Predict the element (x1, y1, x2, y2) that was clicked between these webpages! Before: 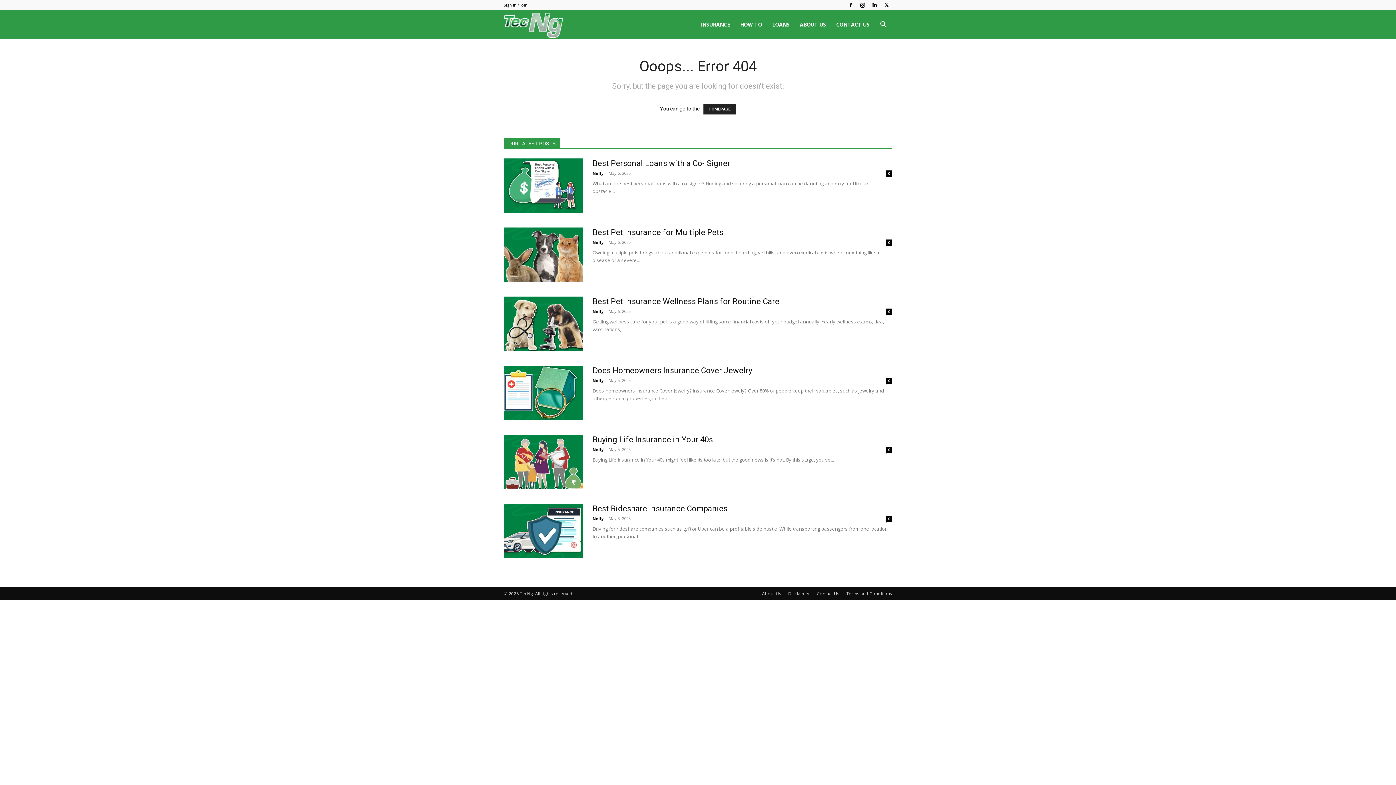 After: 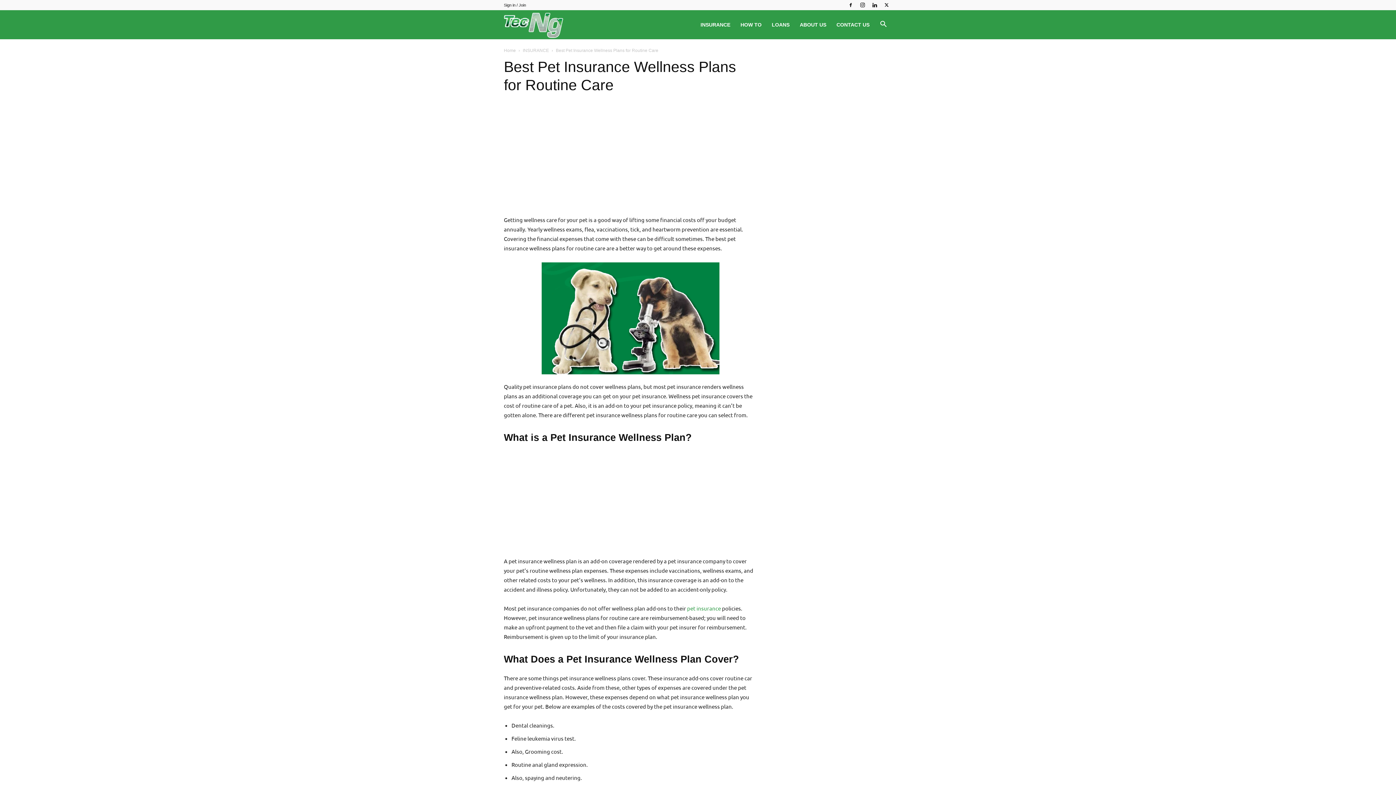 Action: bbox: (886, 308, 892, 314) label: 0